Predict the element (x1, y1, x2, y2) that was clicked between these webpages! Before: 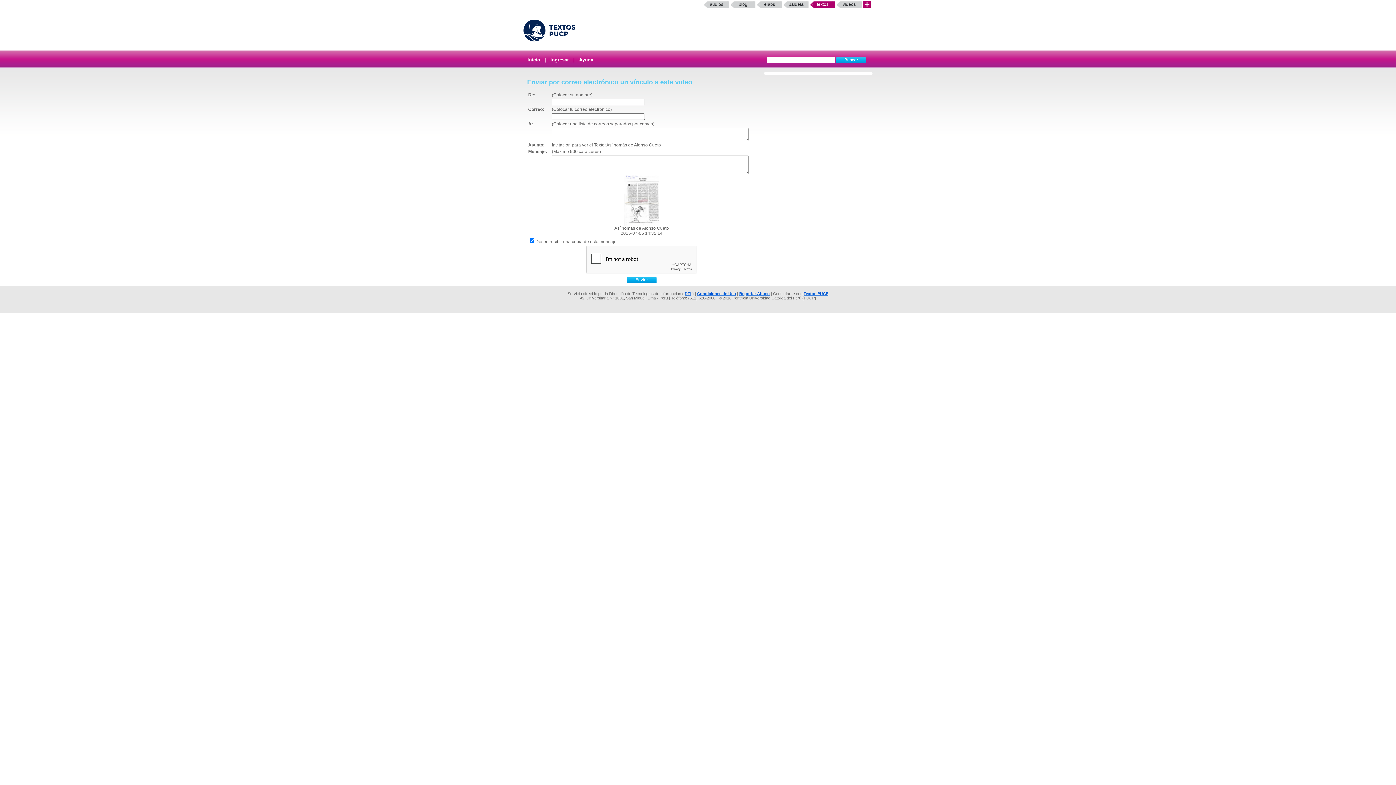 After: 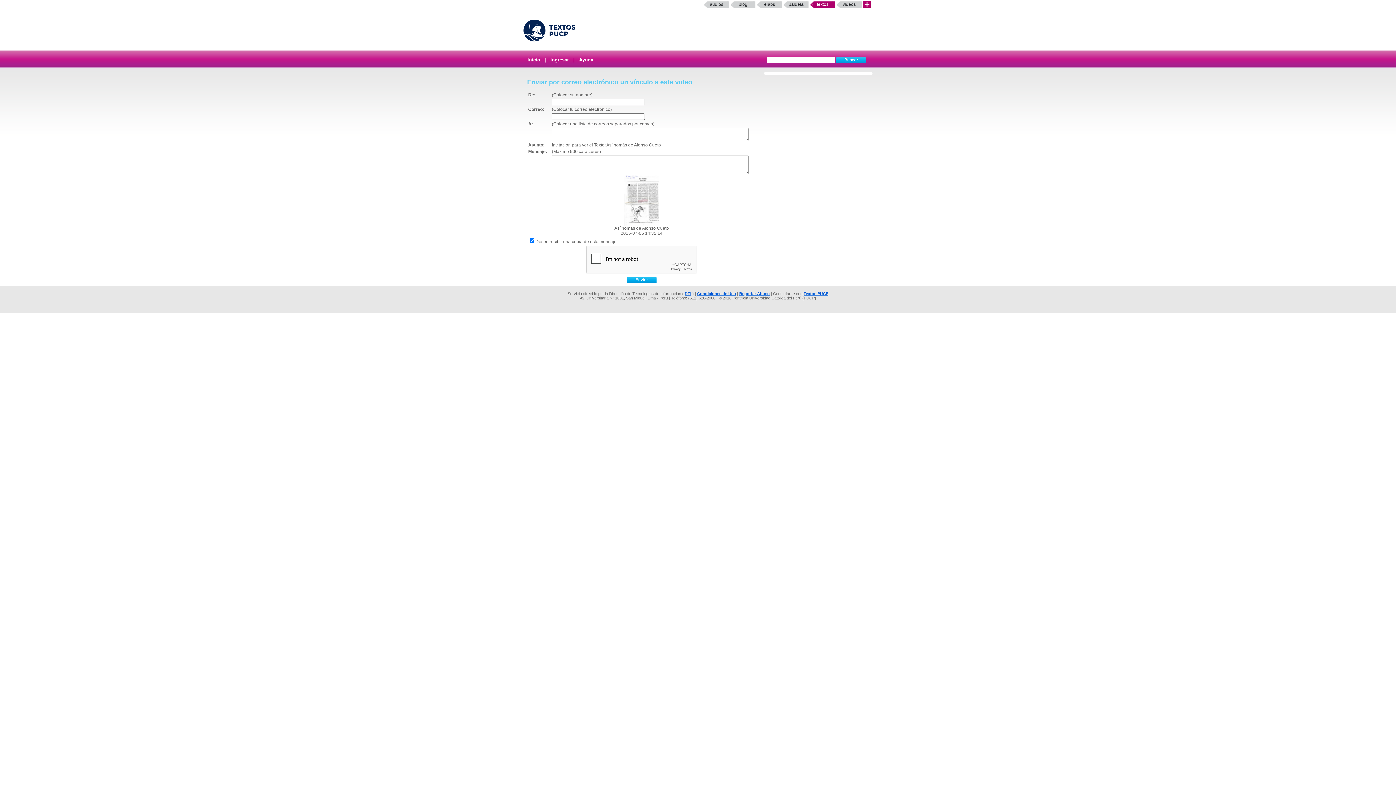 Action: label: textos bbox: (810, 1, 835, 8)